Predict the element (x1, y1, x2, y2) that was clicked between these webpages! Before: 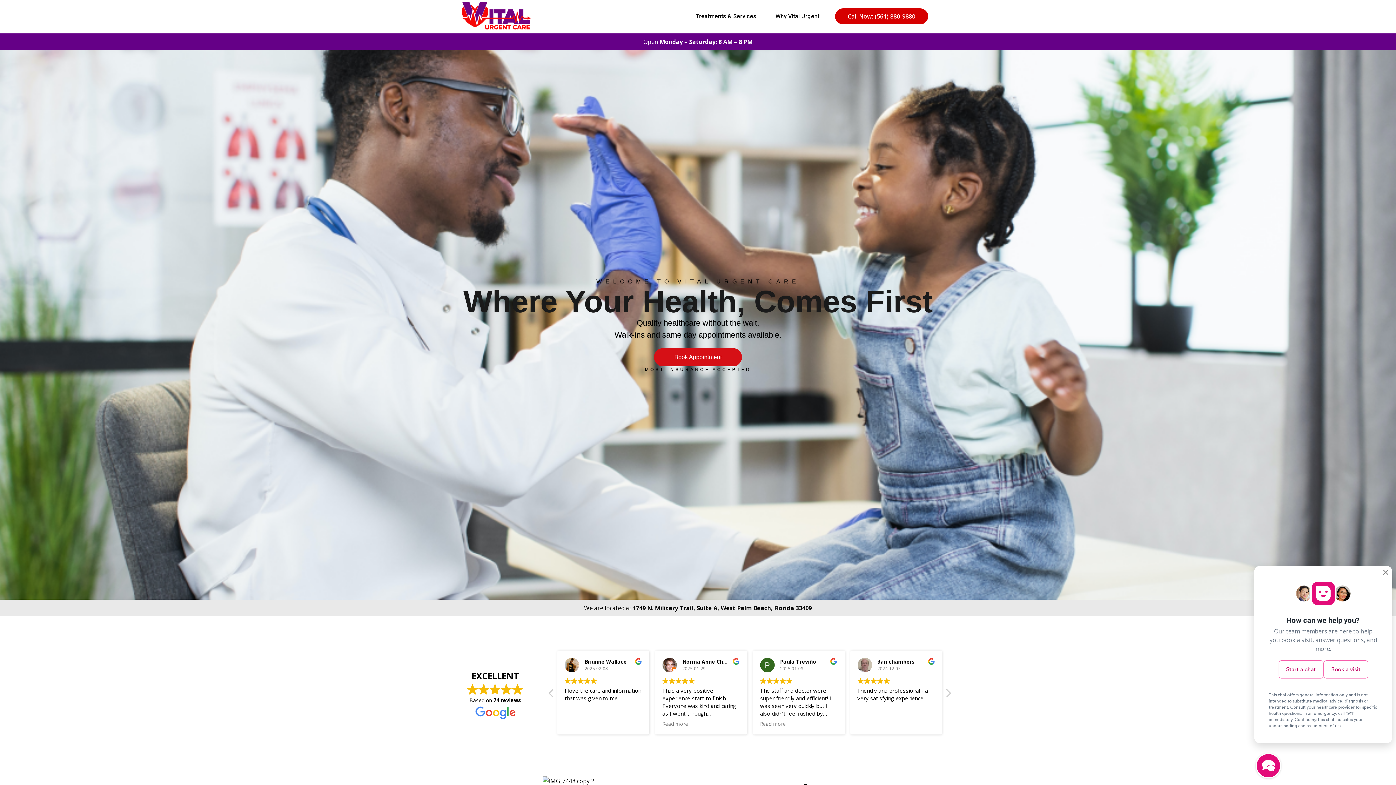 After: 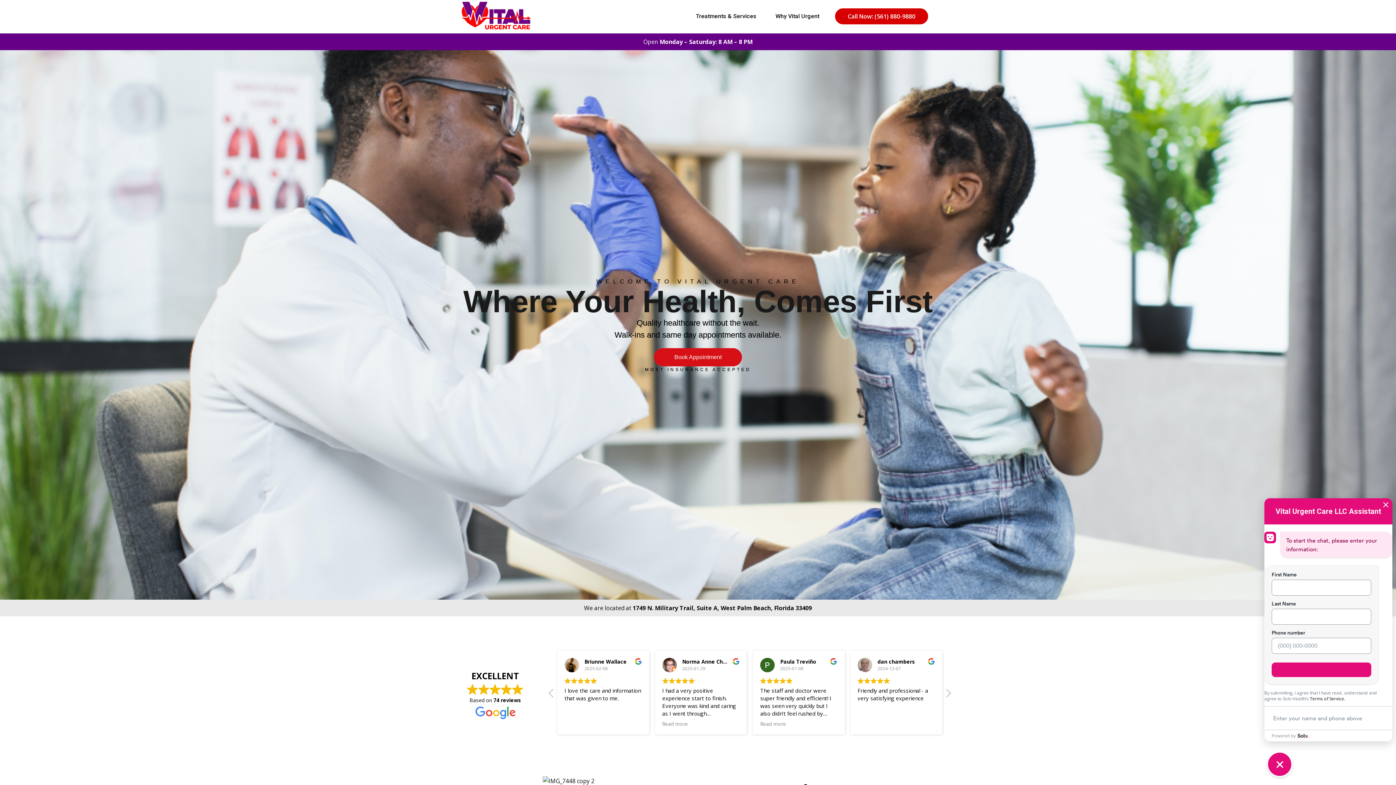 Action: label: Start a chat bbox: (1278, 660, 1323, 678)